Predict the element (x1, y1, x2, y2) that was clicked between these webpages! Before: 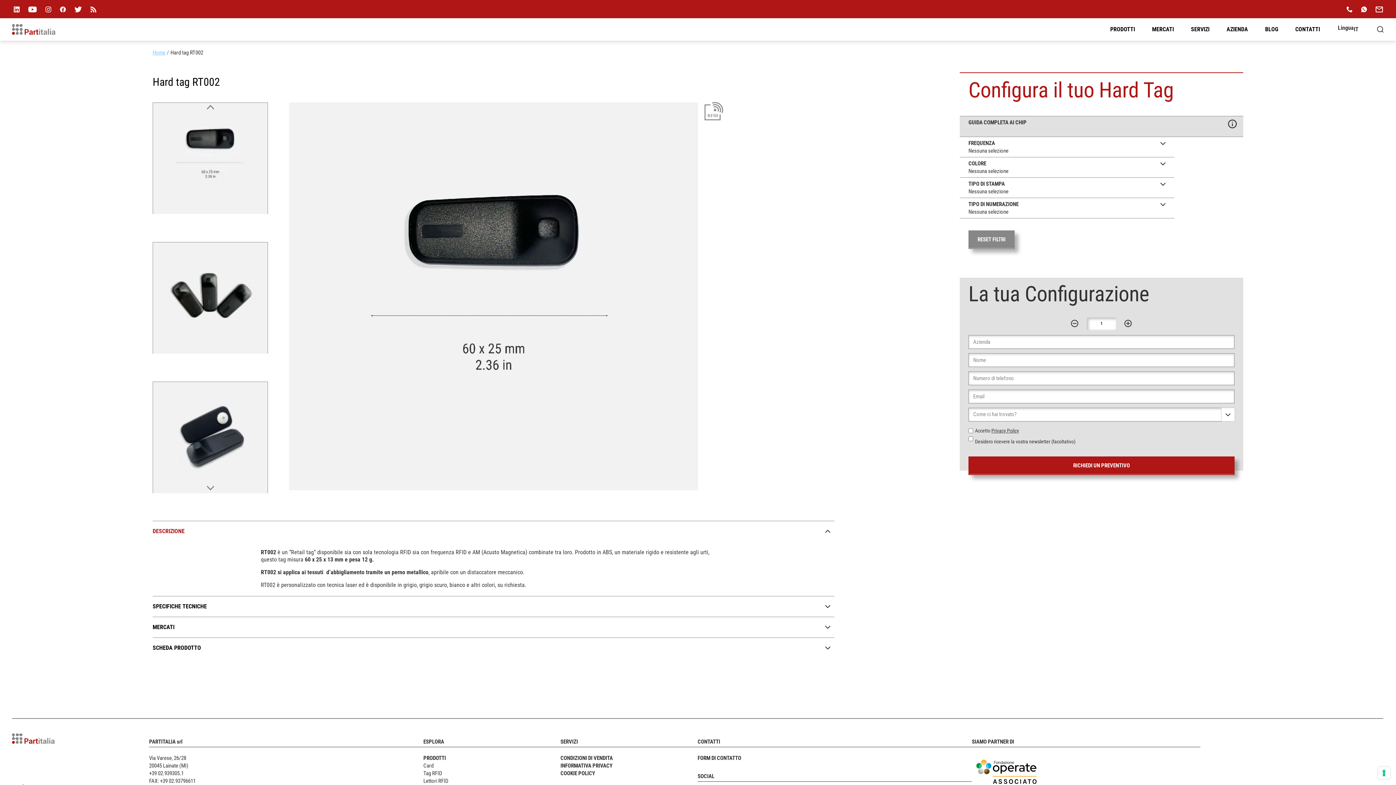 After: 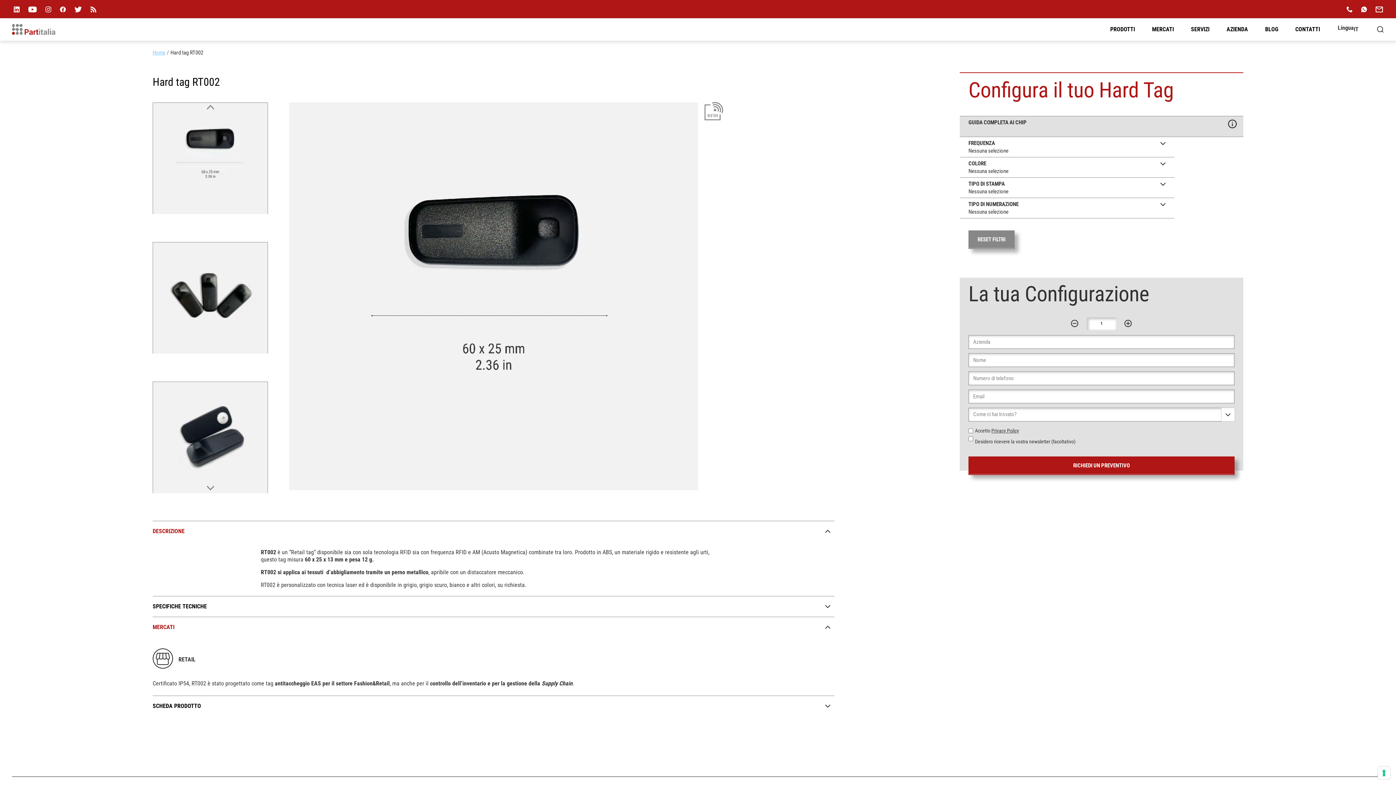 Action: label: MERCATI bbox: (152, 624, 834, 630)